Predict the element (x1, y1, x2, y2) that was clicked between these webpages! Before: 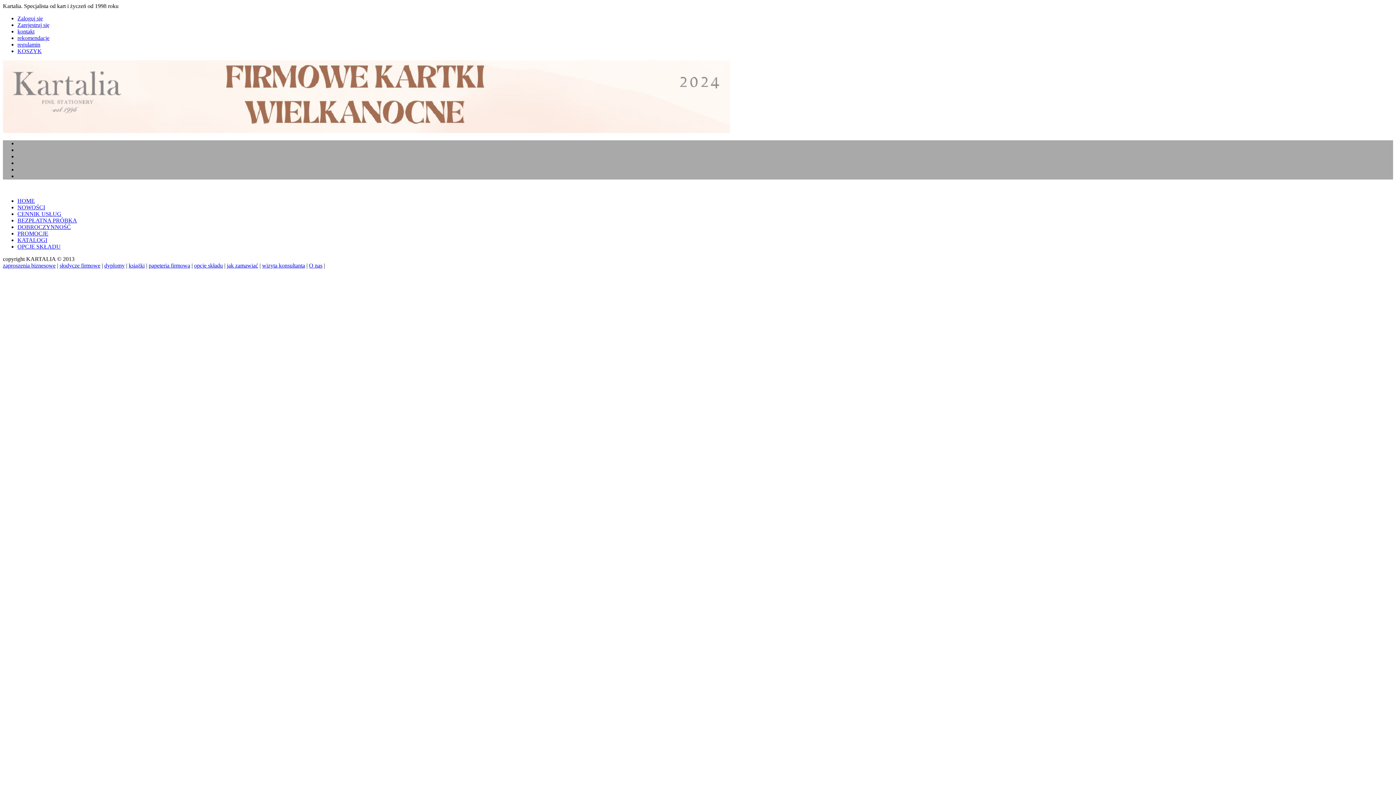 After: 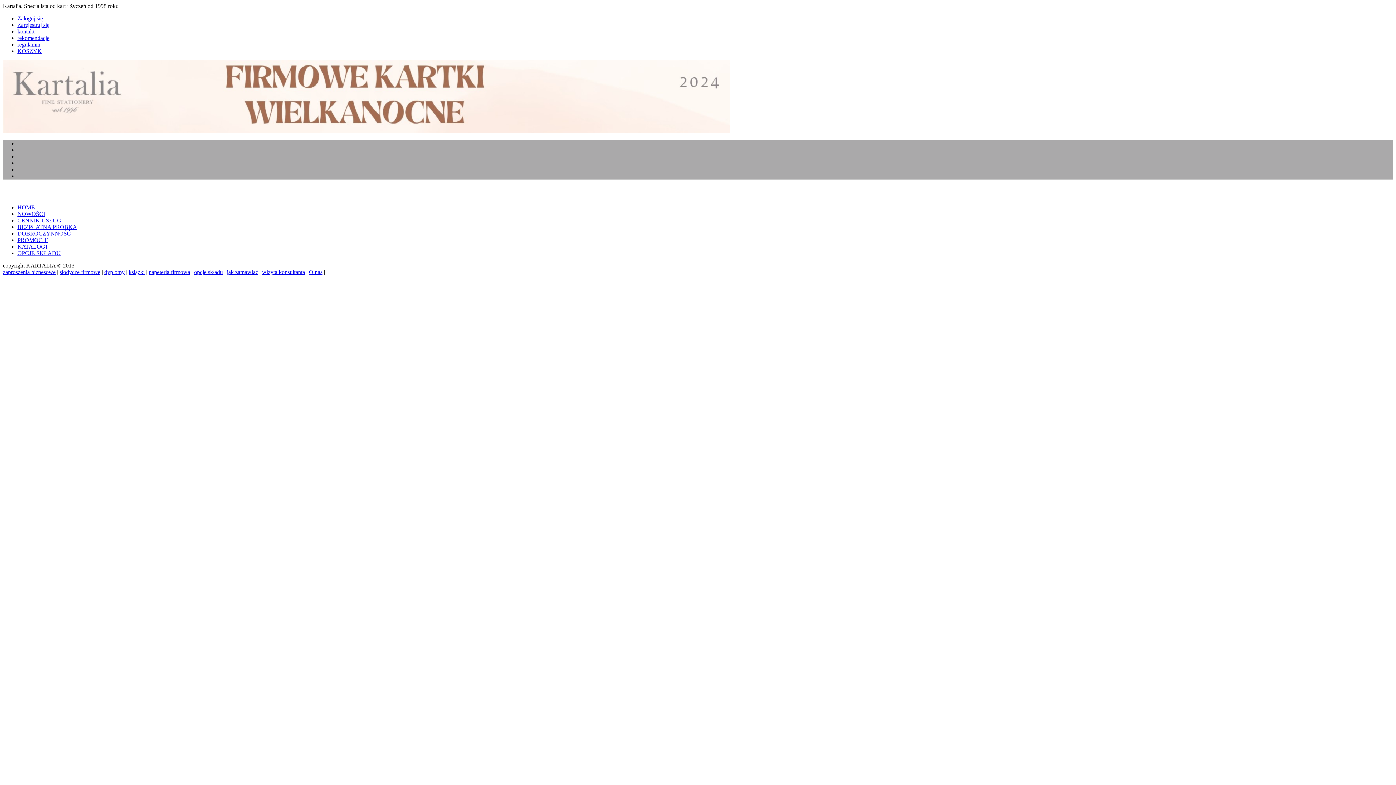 Action: bbox: (104, 262, 124, 268) label: dyplomy